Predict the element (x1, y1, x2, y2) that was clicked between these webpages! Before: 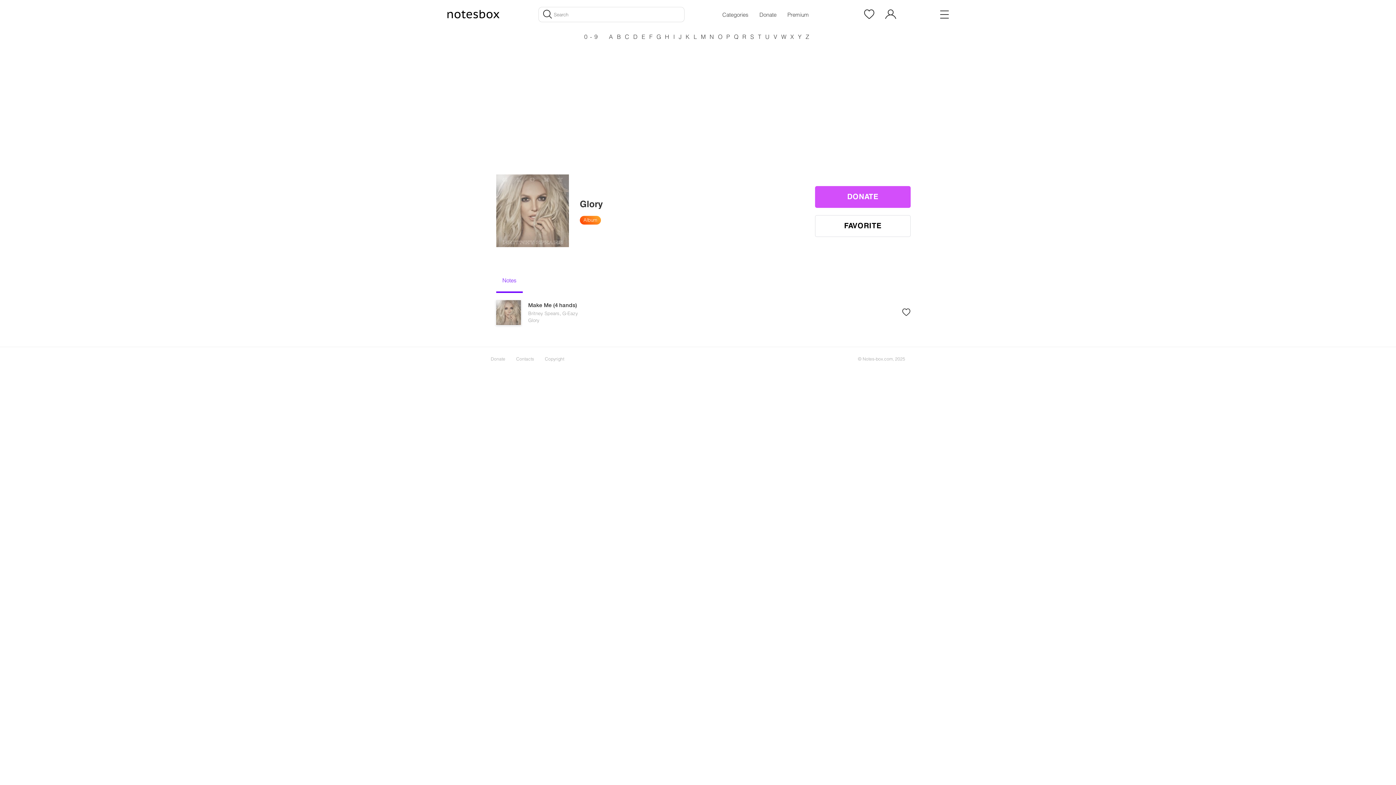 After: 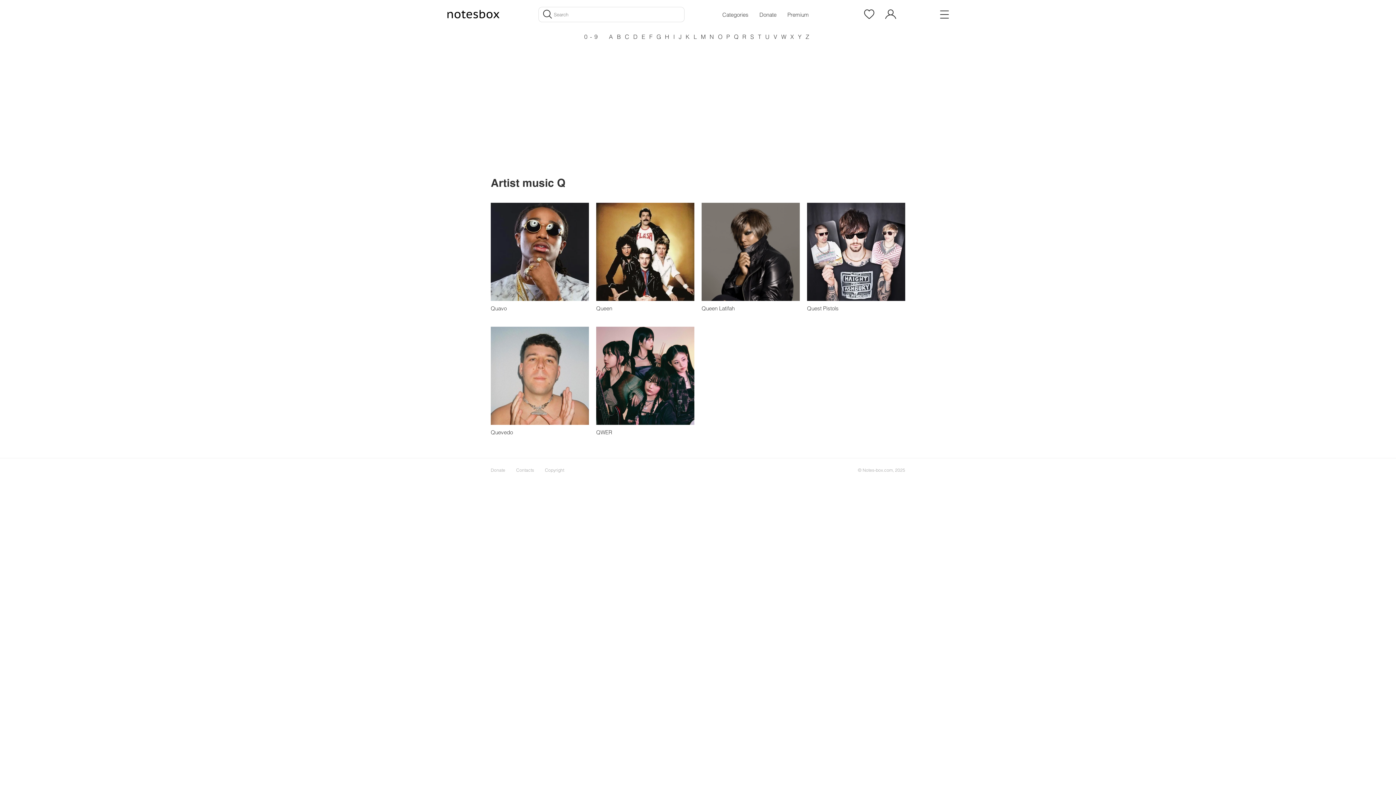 Action: label: Q bbox: (734, 32, 741, 39)